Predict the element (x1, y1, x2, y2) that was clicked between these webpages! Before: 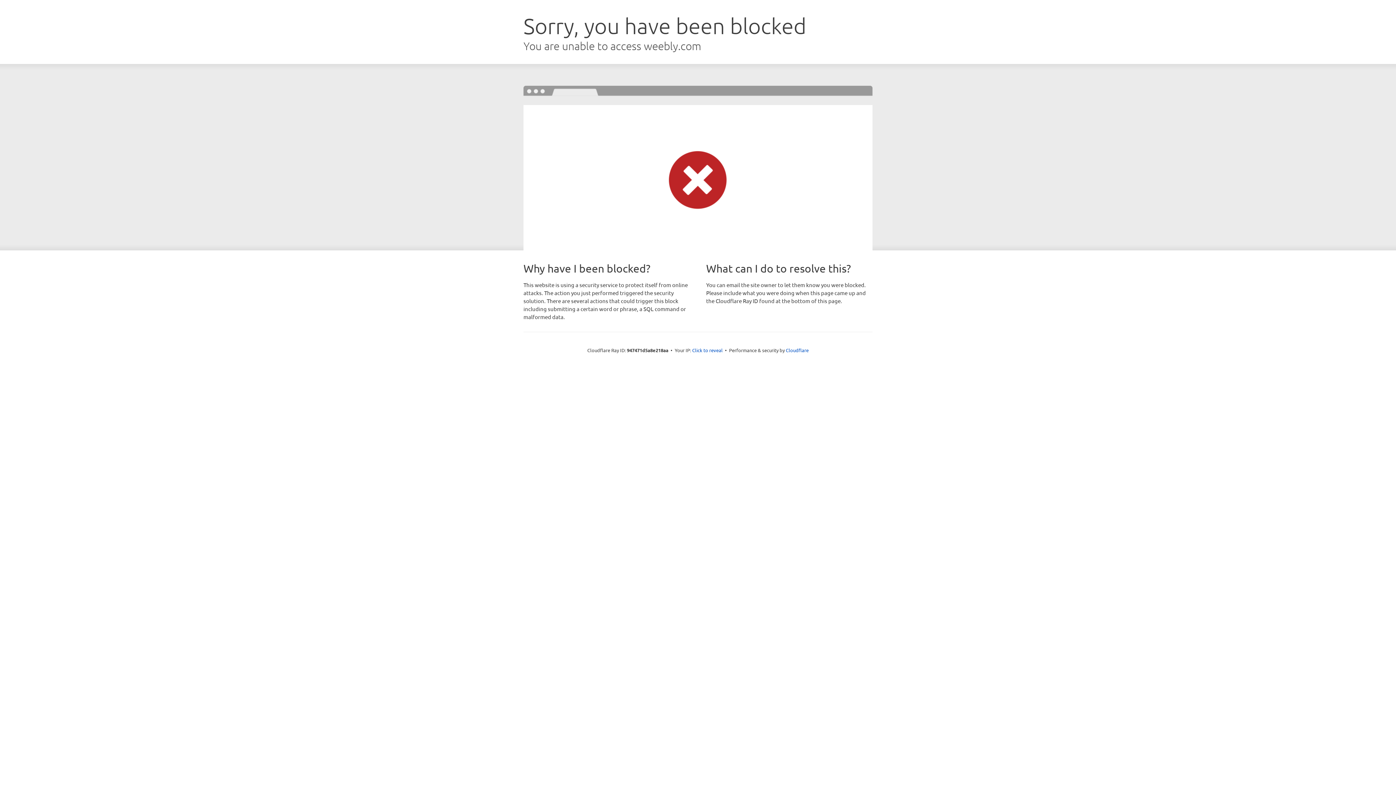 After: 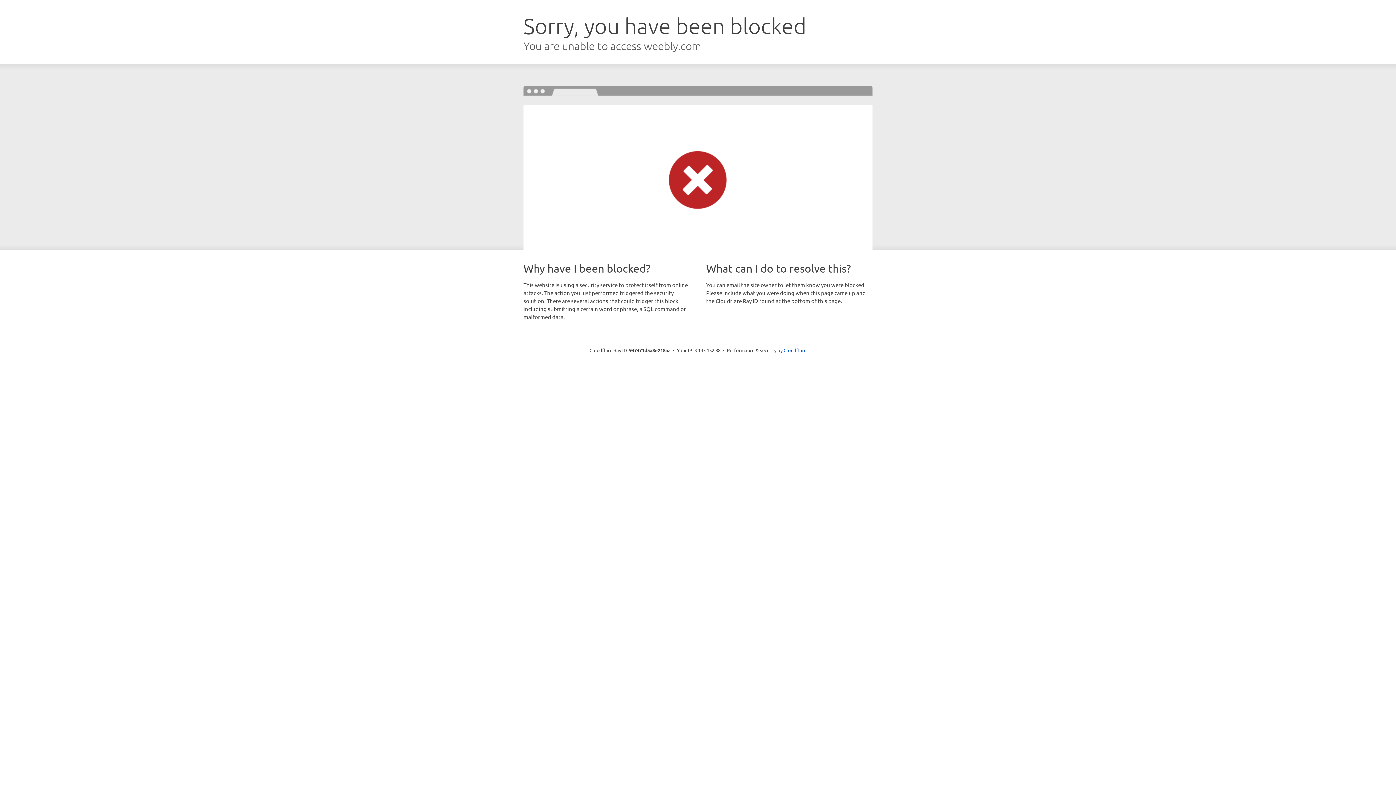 Action: bbox: (692, 346, 722, 353) label: Click to reveal